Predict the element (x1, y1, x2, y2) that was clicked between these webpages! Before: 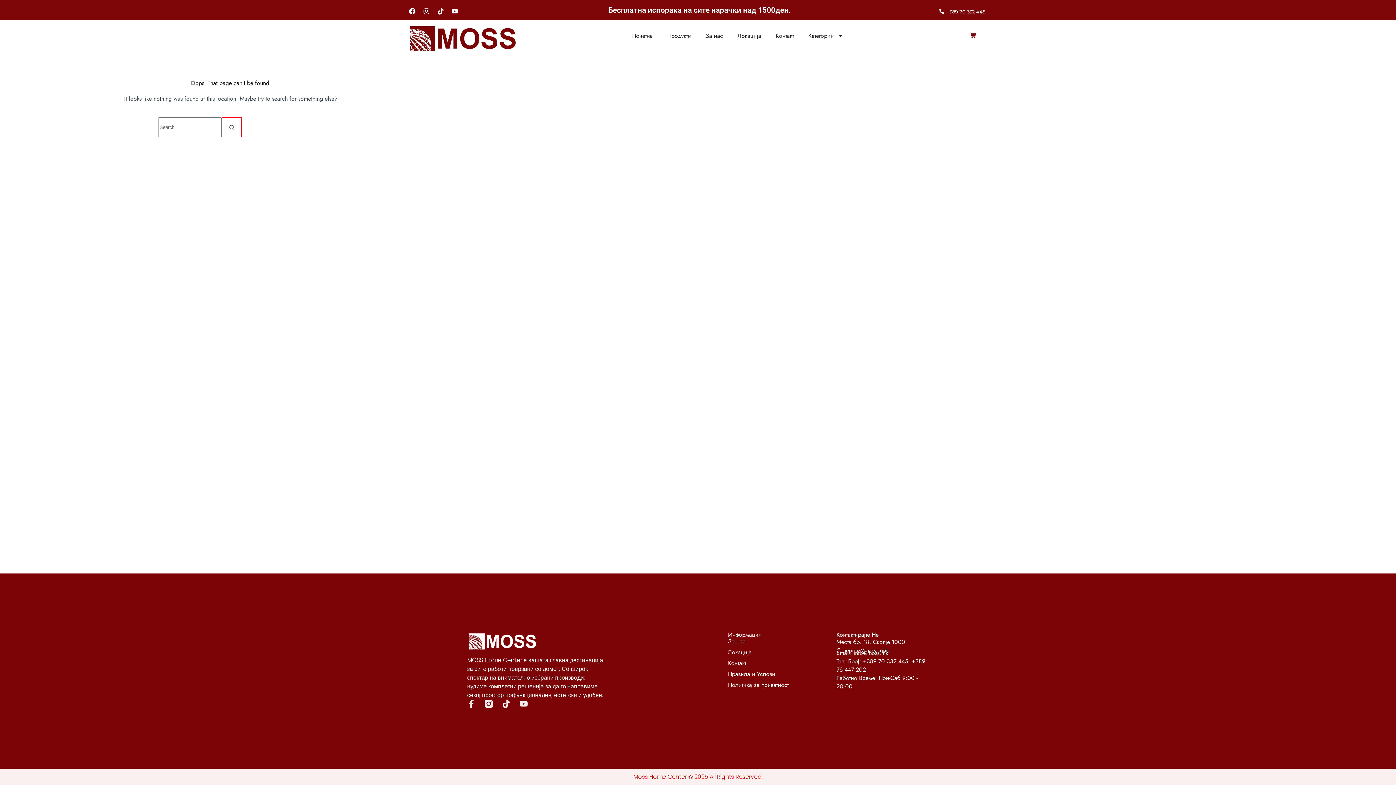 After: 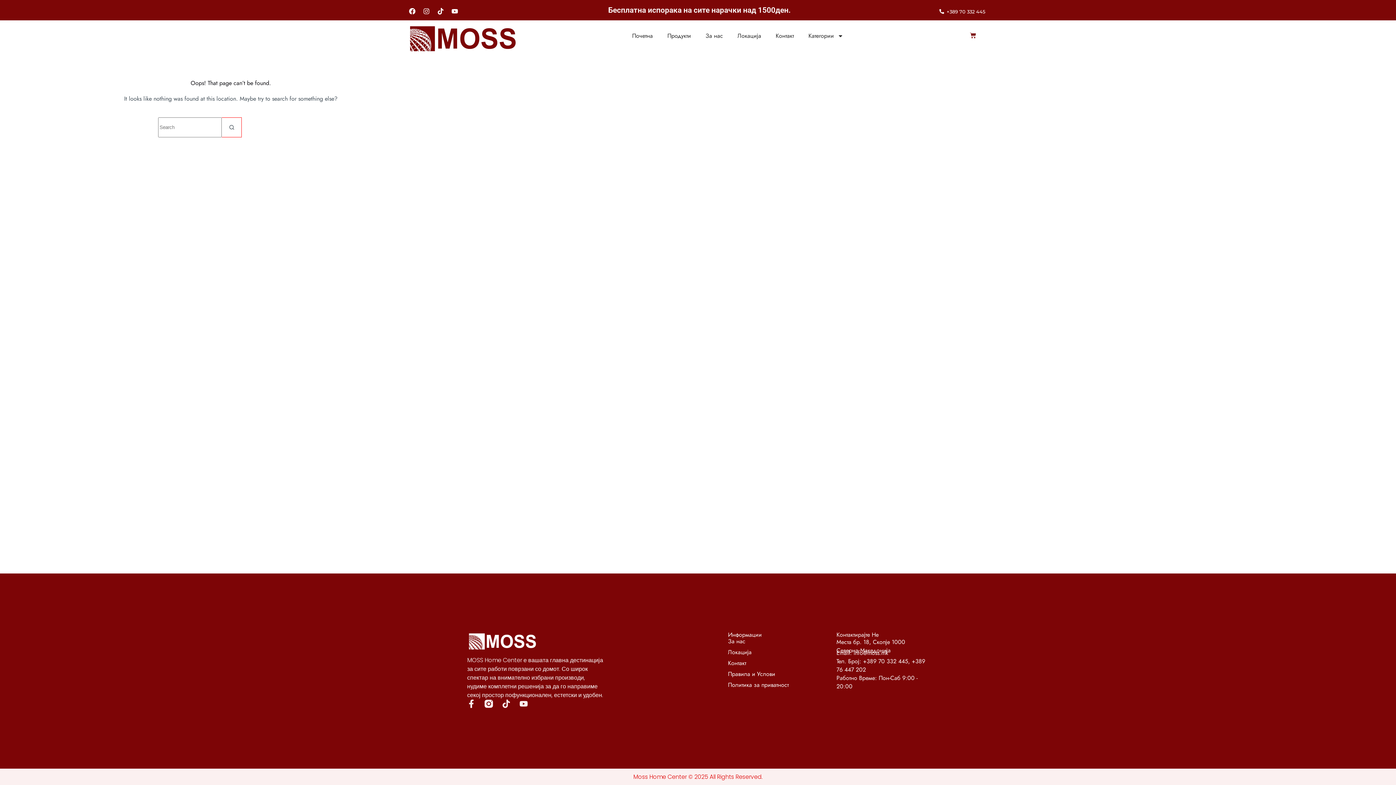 Action: label: Тел. Број: +389 70 332 445, +389 76 447 202 bbox: (836, 657, 929, 674)